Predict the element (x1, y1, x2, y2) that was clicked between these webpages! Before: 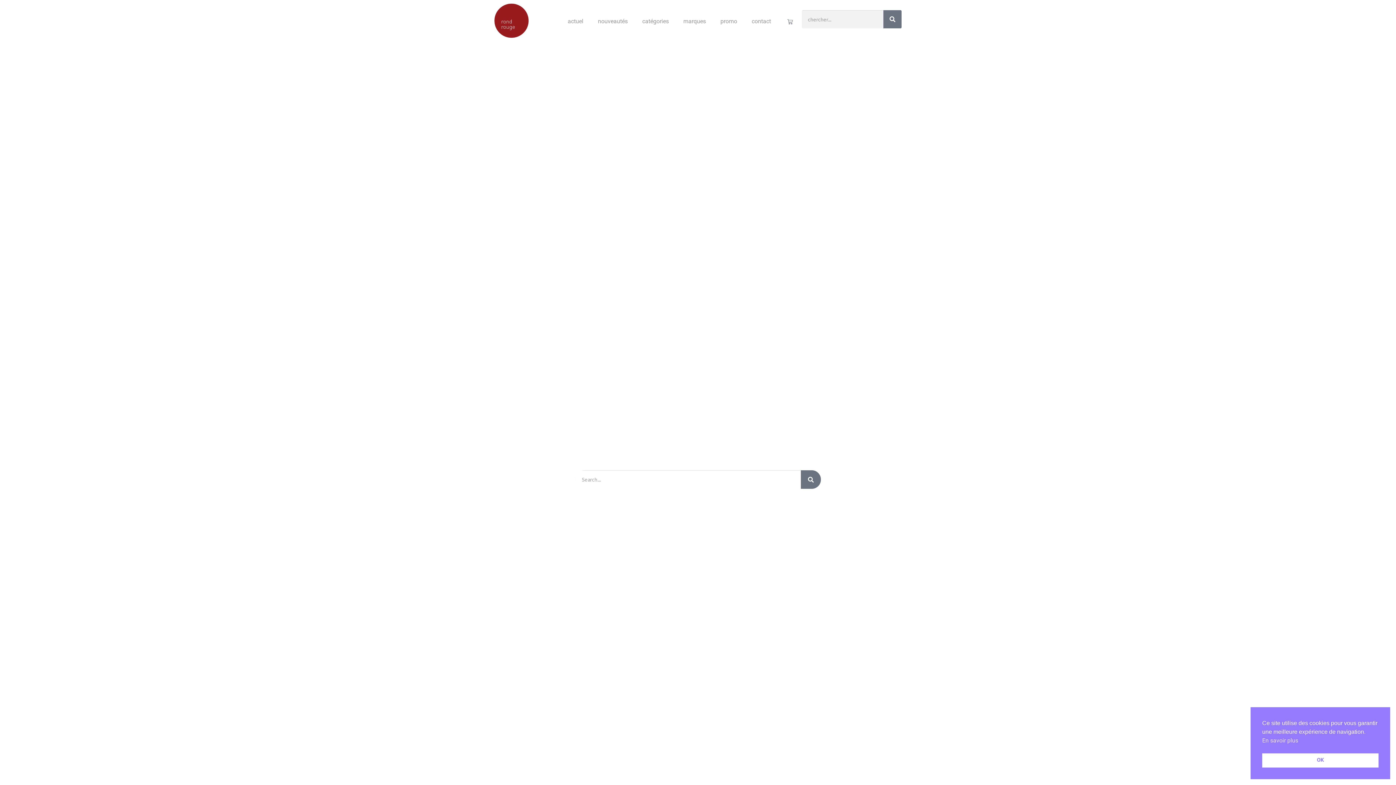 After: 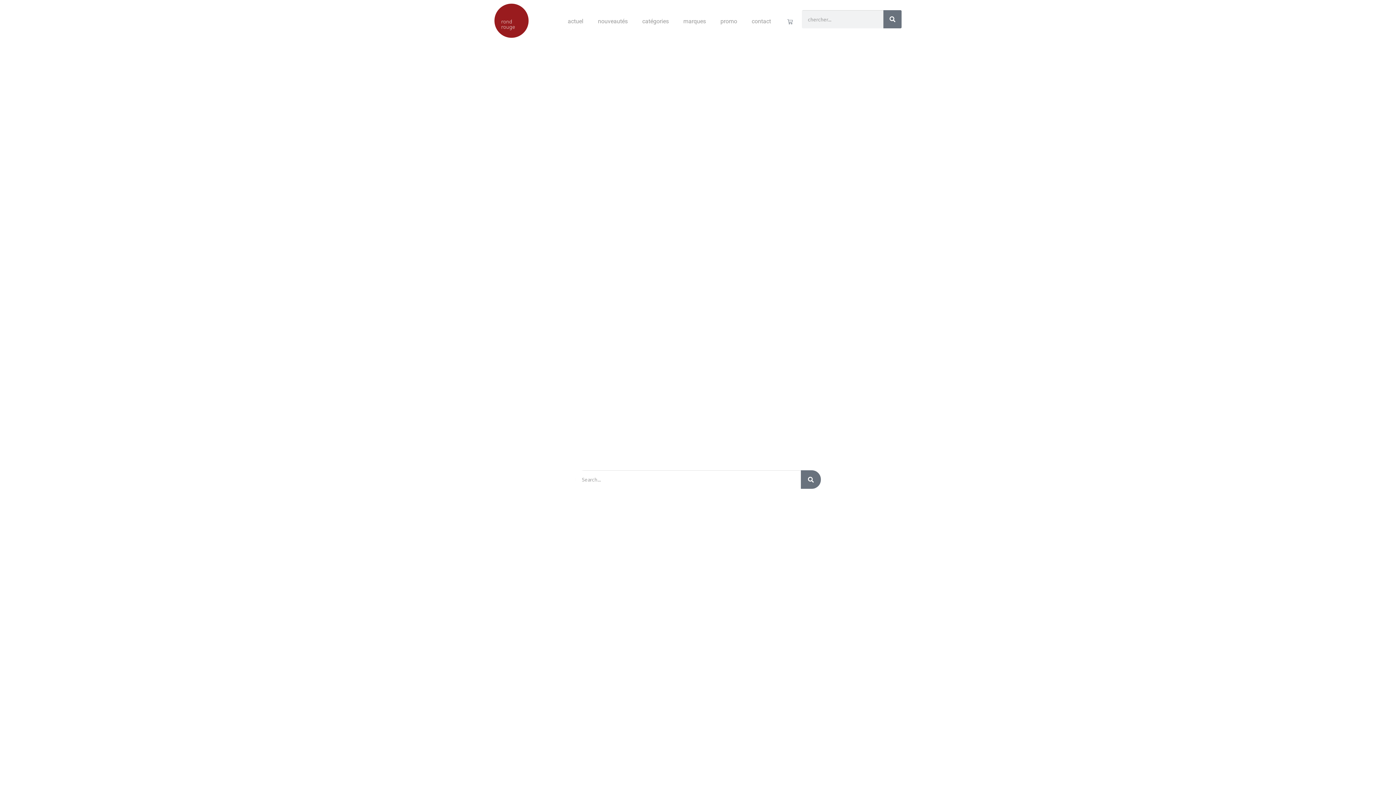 Action: bbox: (1262, 753, 1378, 768) label: OK cookie